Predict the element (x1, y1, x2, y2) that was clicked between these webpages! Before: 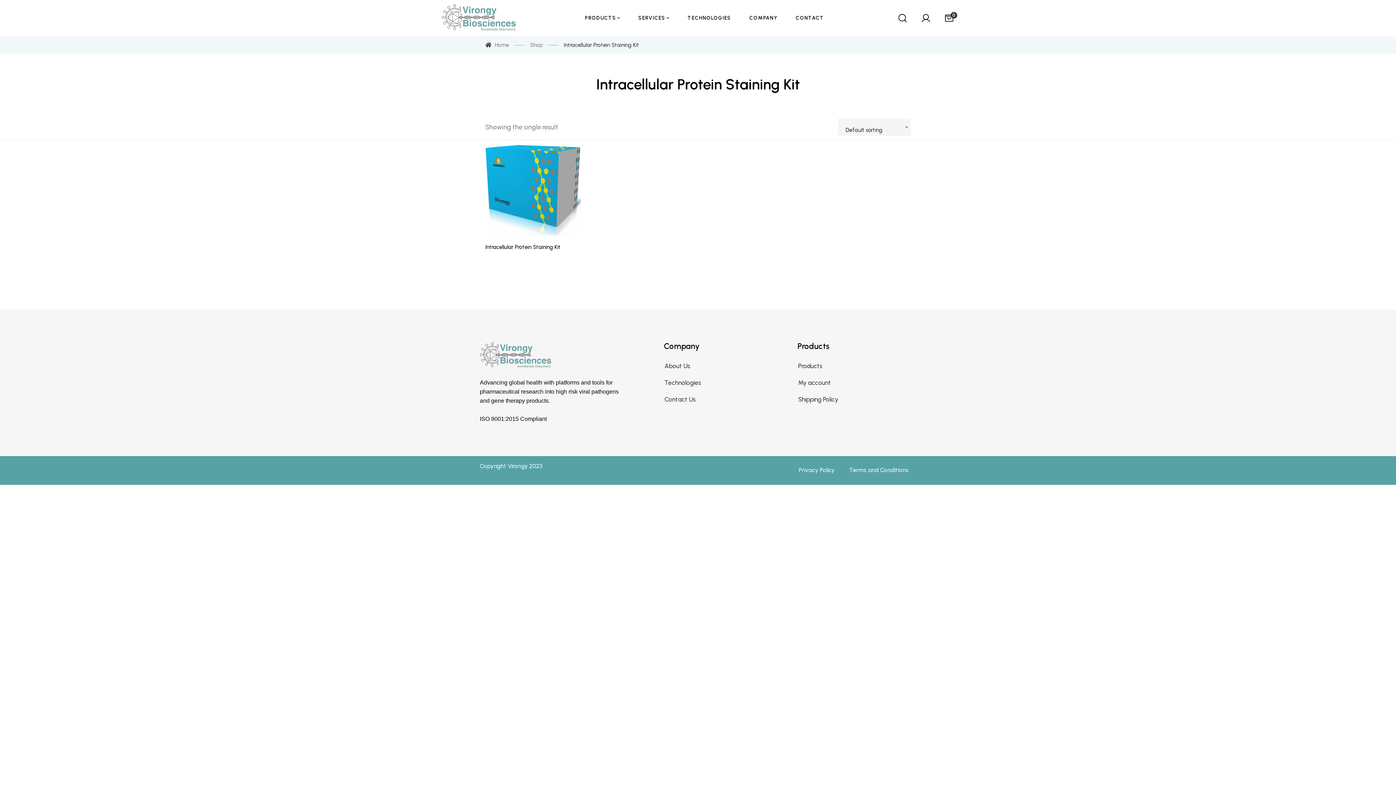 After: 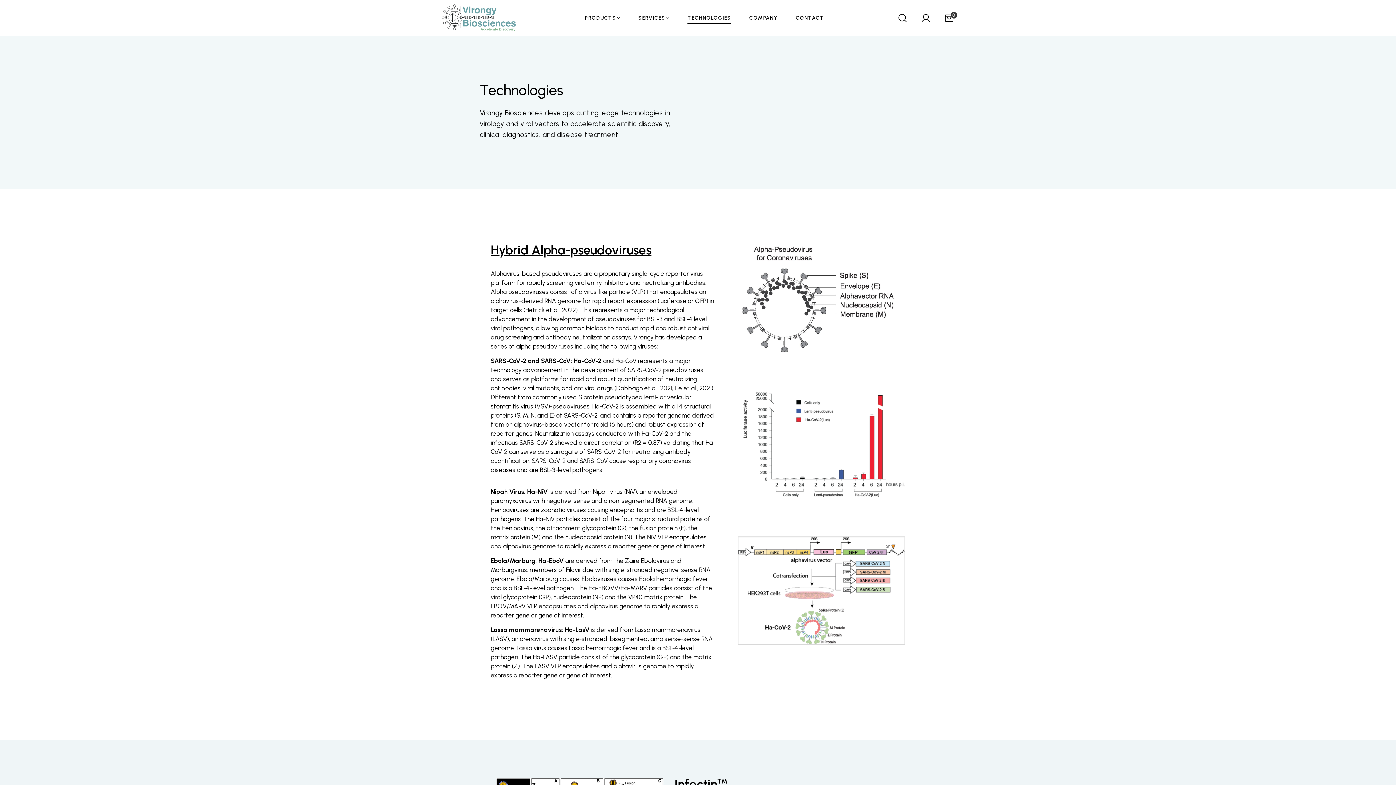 Action: bbox: (657, 374, 769, 391) label: Technologies